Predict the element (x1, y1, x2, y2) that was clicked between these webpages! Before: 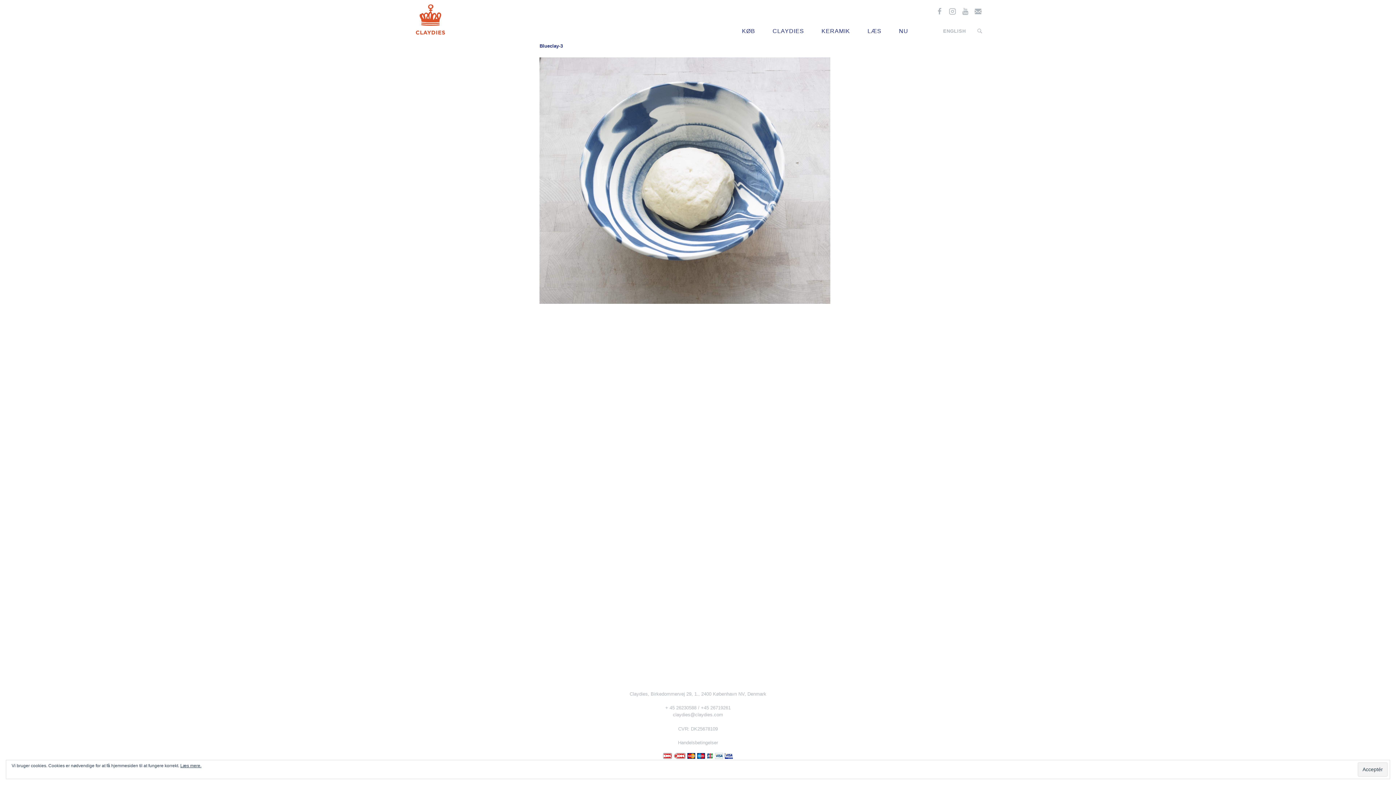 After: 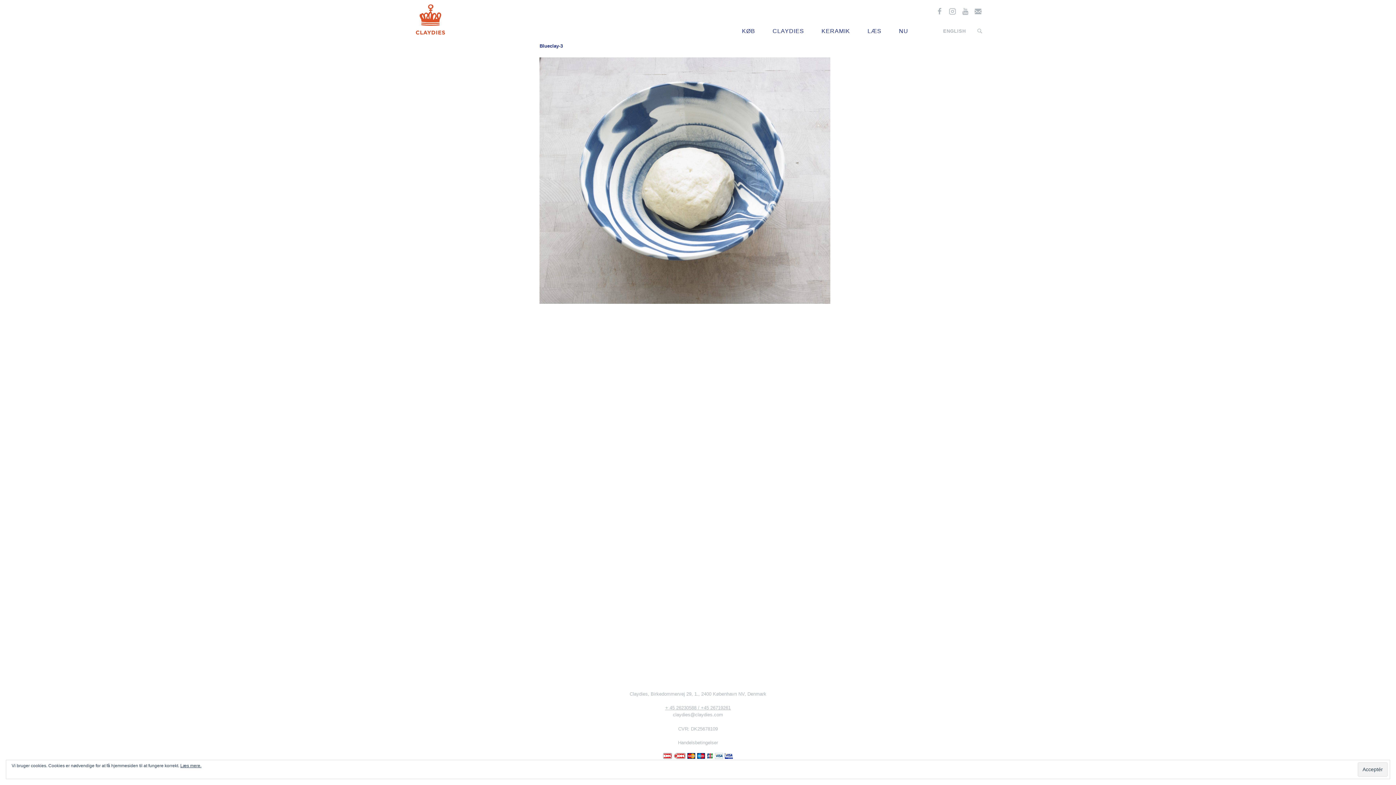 Action: label: + 45 26230588 / +45 26719261 bbox: (665, 705, 730, 711)